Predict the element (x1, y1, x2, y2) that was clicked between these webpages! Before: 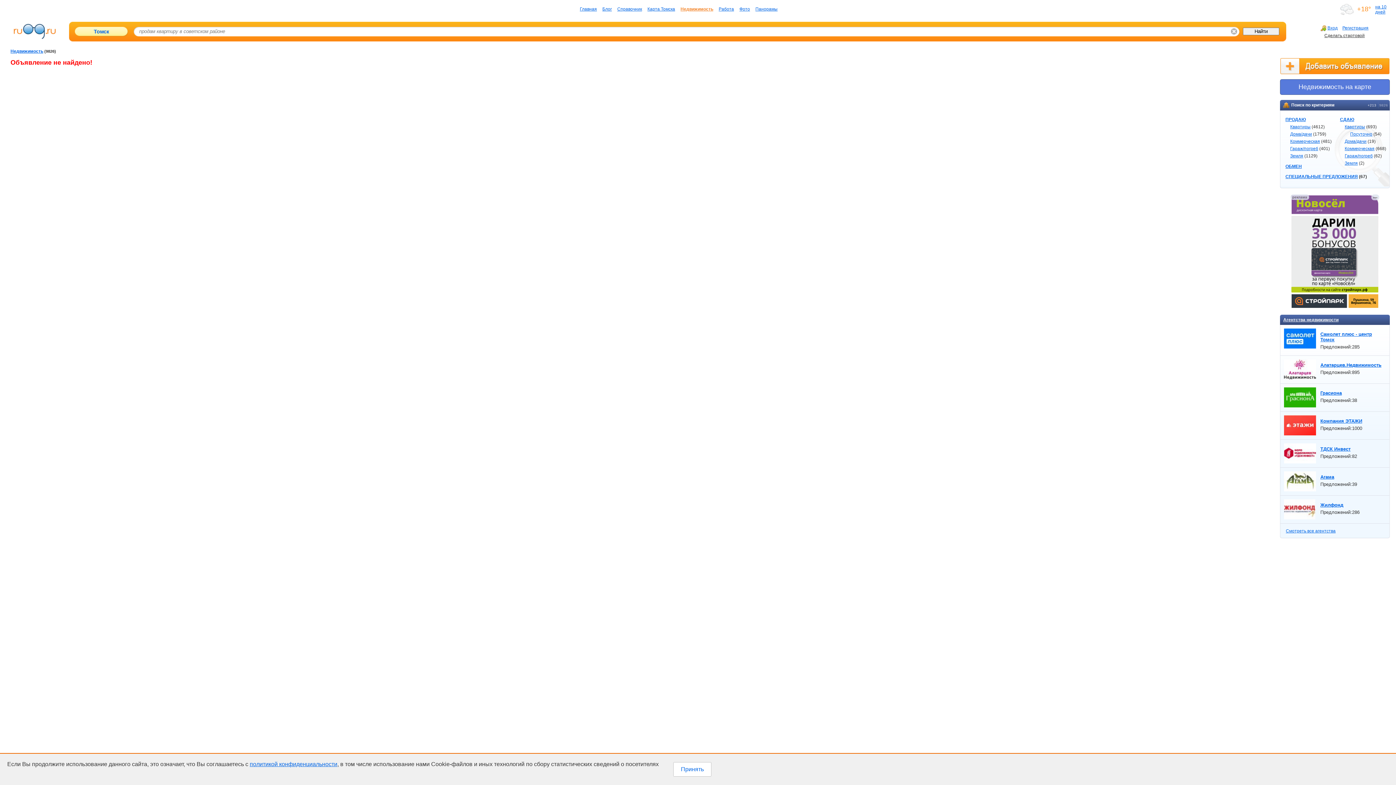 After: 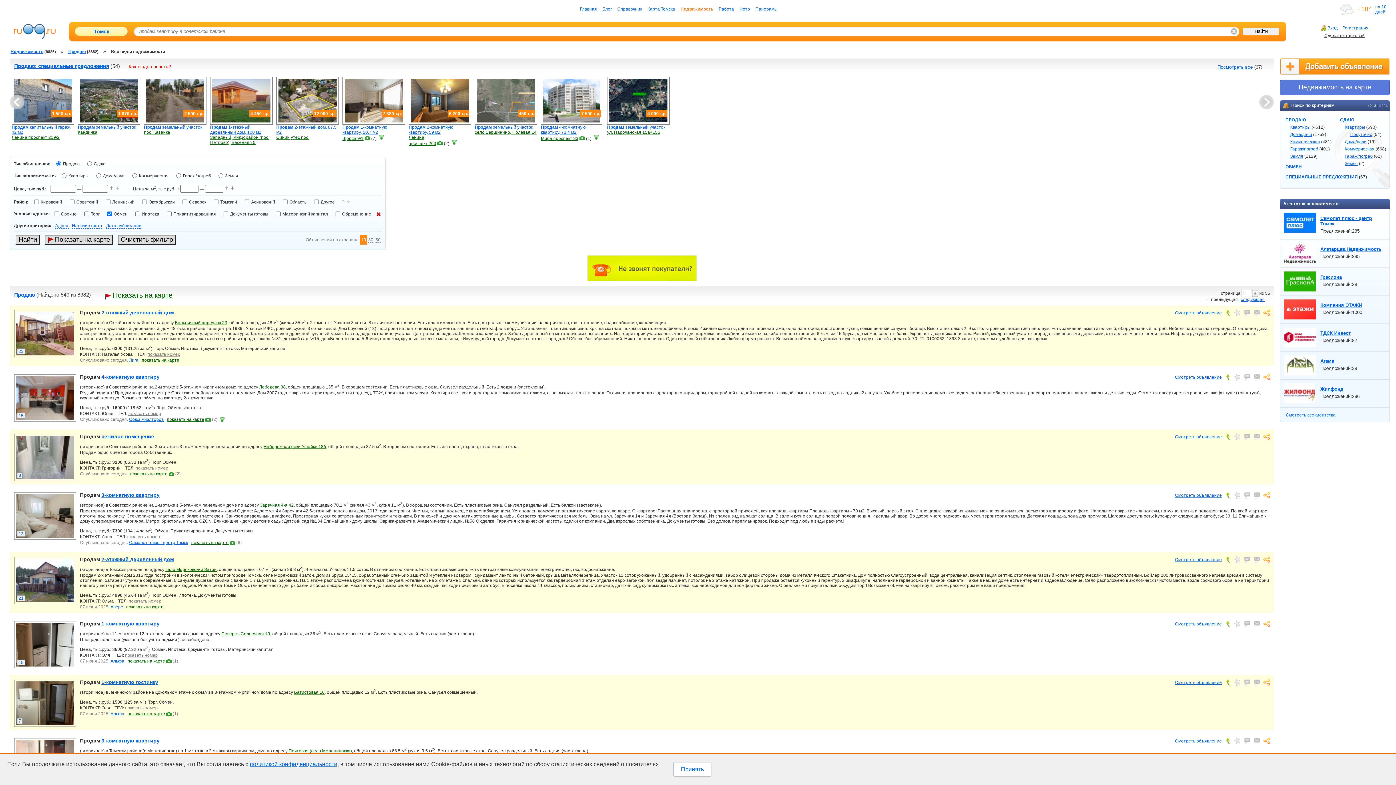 Action: bbox: (1285, 164, 1302, 169) label: ОБМЕН